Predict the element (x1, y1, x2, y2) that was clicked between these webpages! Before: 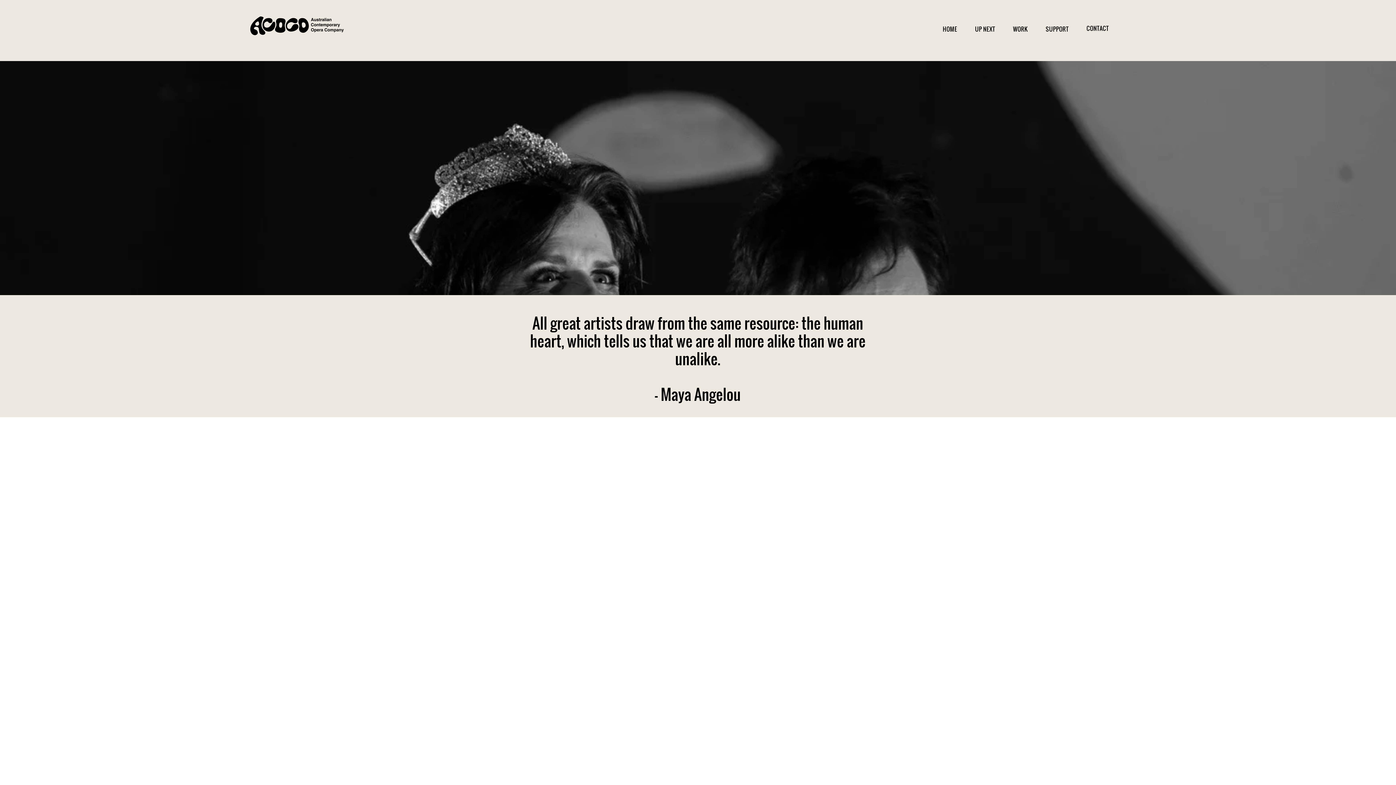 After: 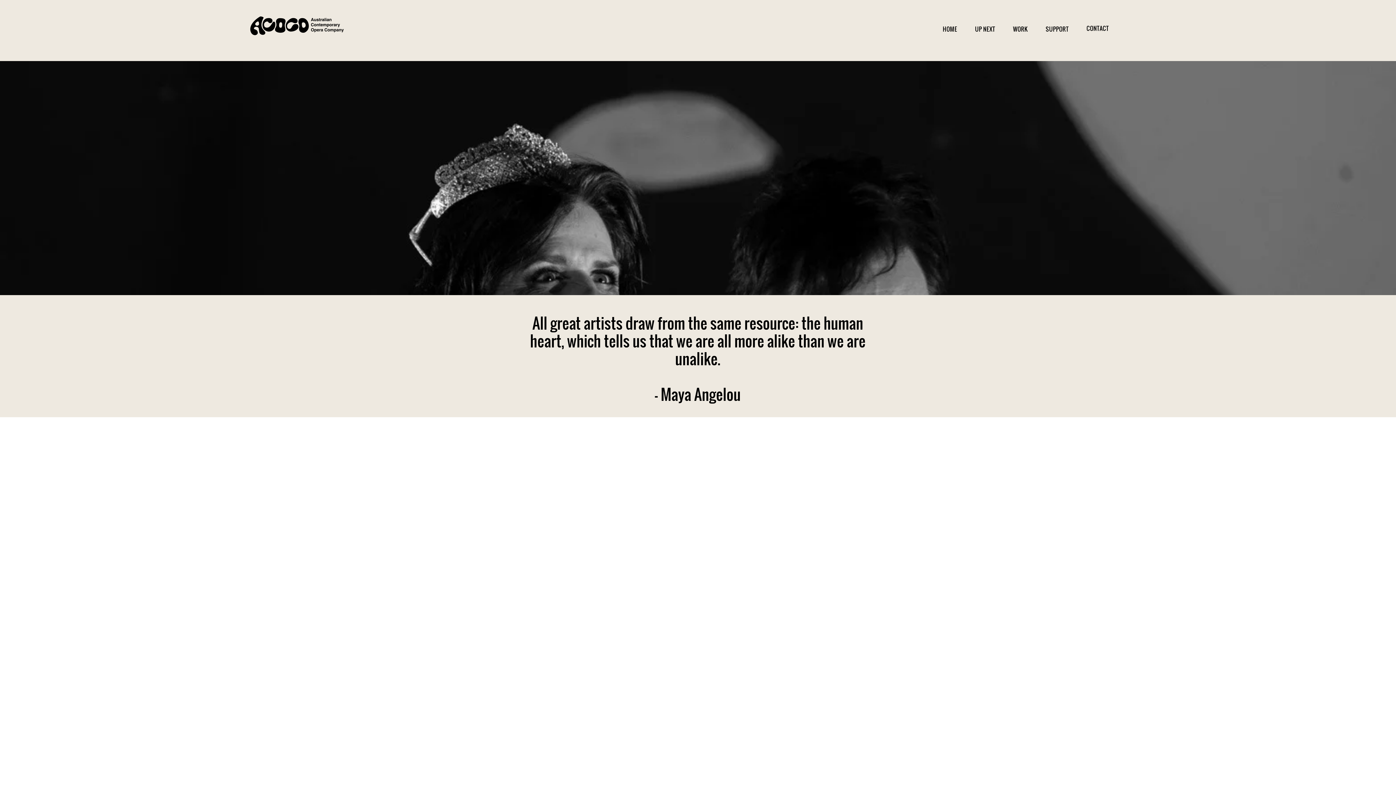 Action: bbox: (1007, 26, 1034, 31) label: WORK